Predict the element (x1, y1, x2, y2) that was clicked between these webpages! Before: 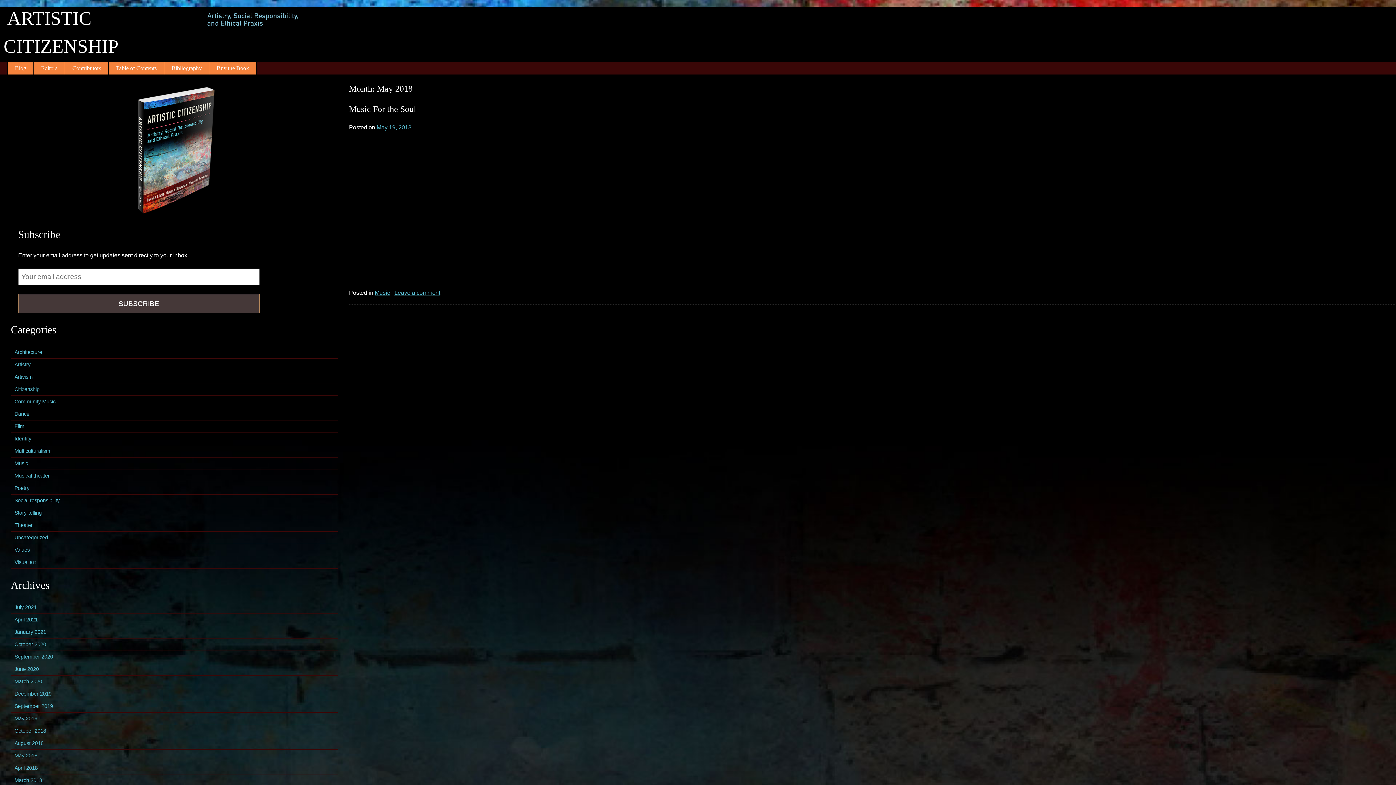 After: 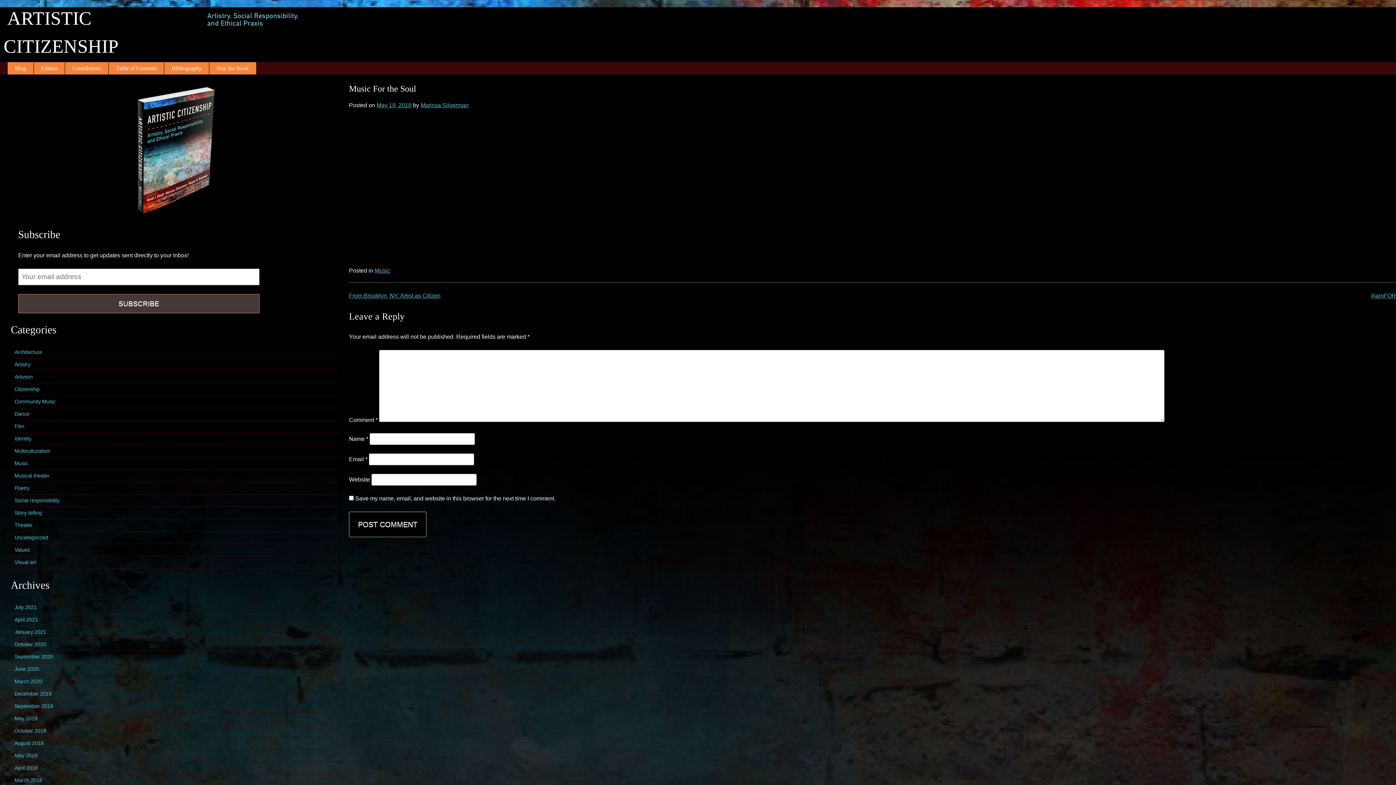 Action: bbox: (376, 124, 411, 130) label: May 19, 2018